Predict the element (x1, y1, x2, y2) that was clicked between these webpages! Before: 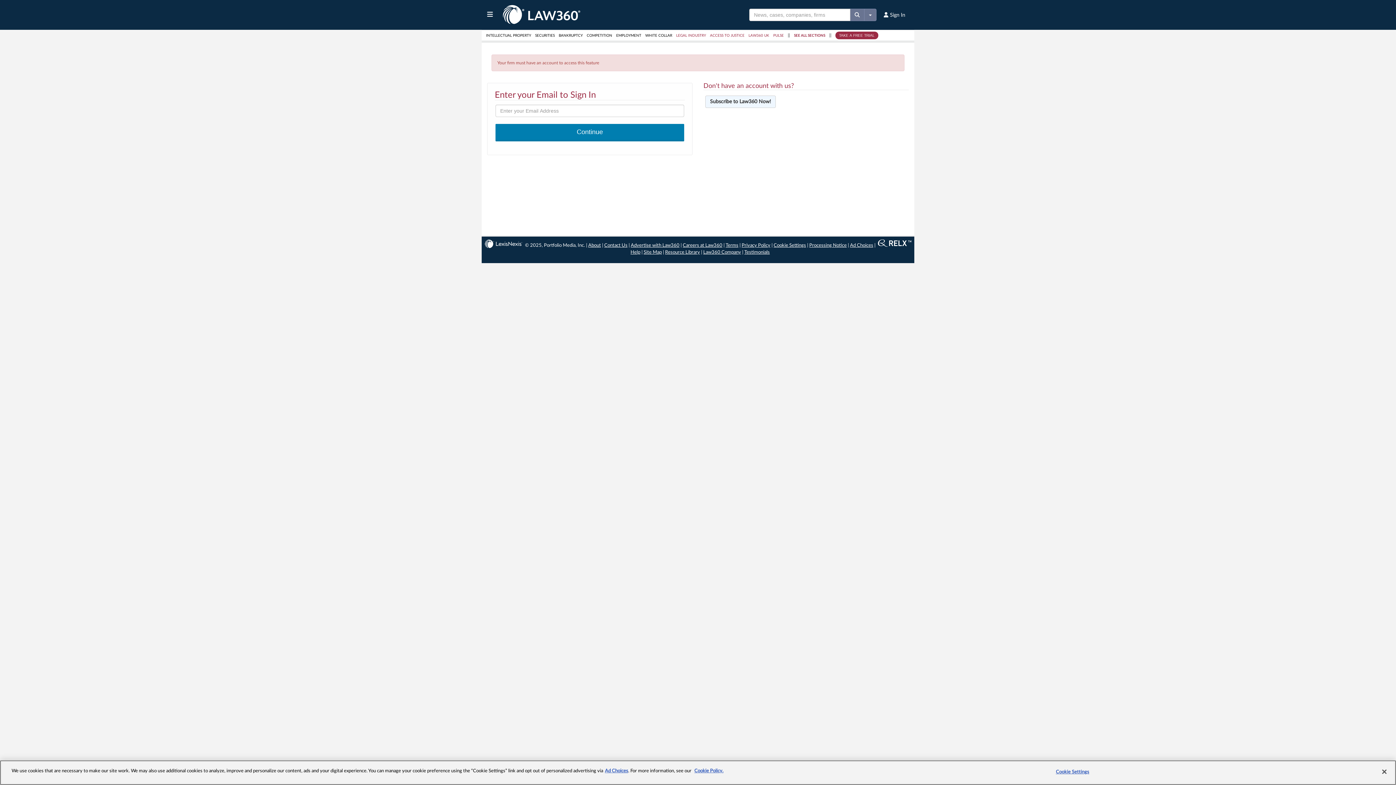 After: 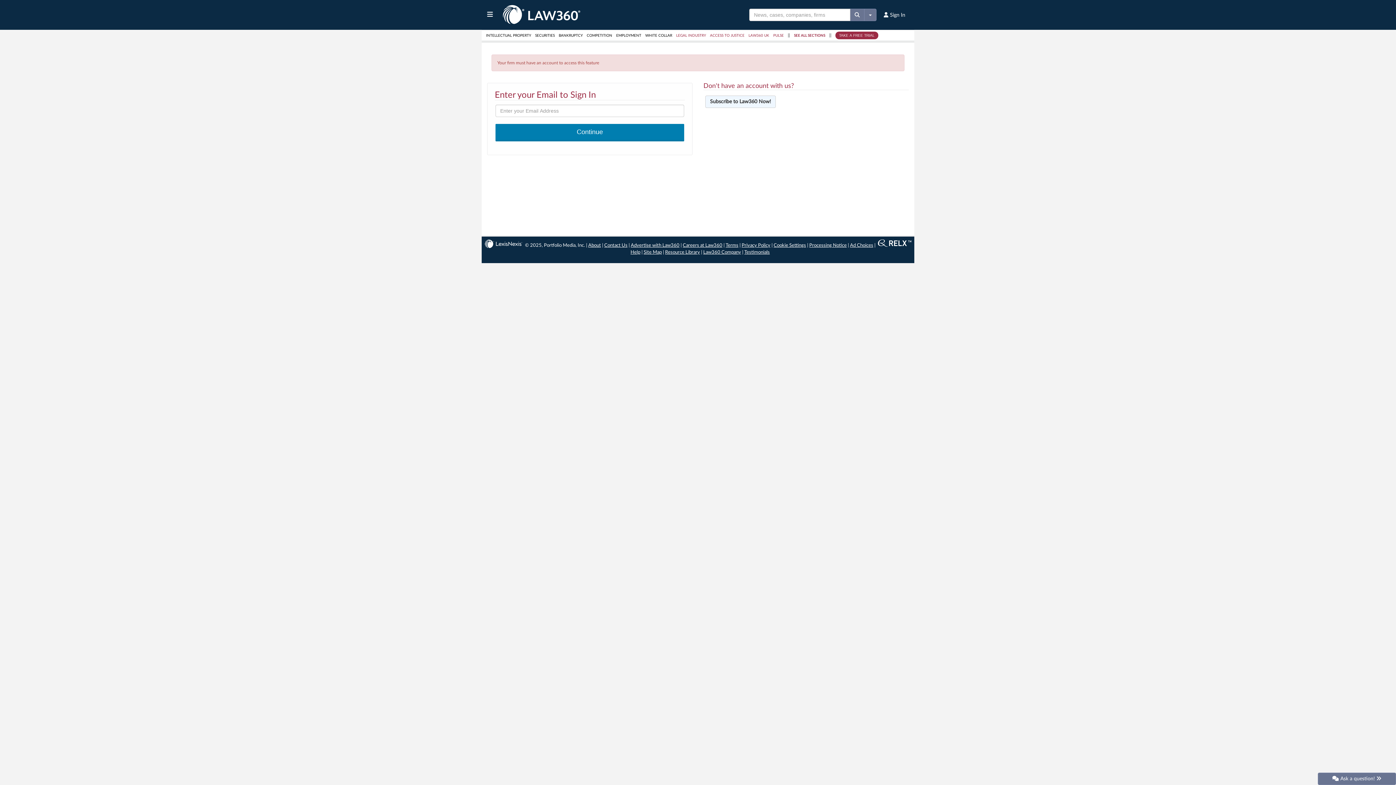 Action: bbox: (725, 243, 738, 248) label: Terms